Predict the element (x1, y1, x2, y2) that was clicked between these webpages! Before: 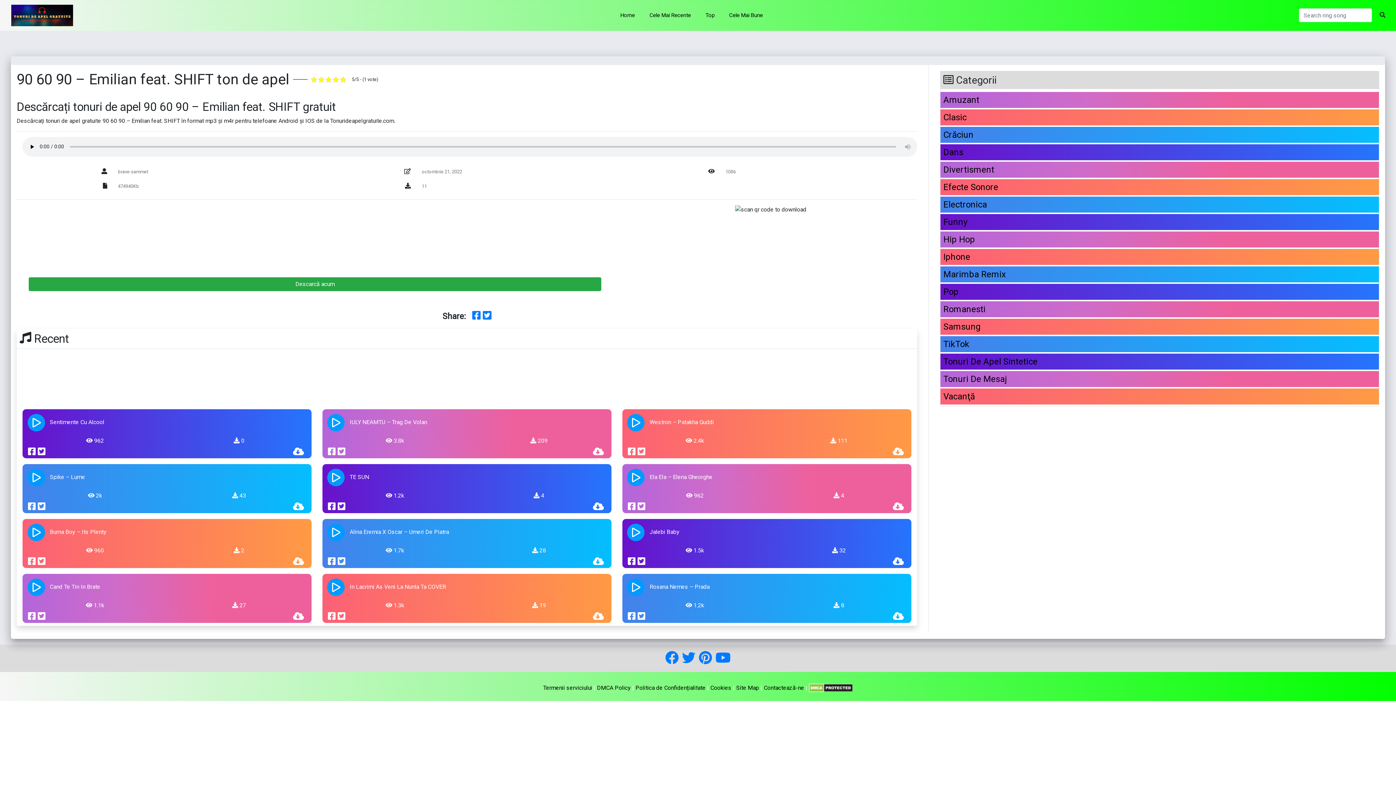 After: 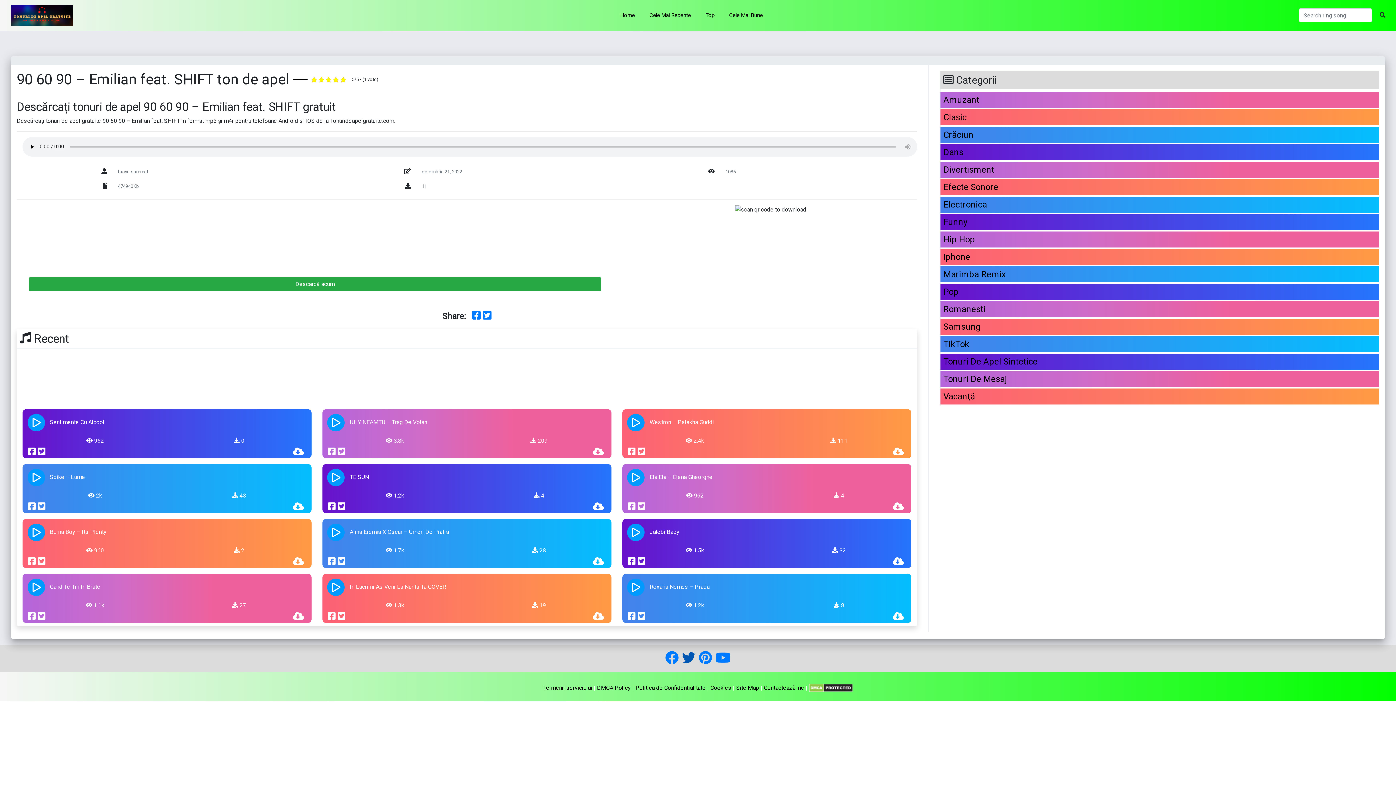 Action: label:   bbox: (682, 650, 698, 666)